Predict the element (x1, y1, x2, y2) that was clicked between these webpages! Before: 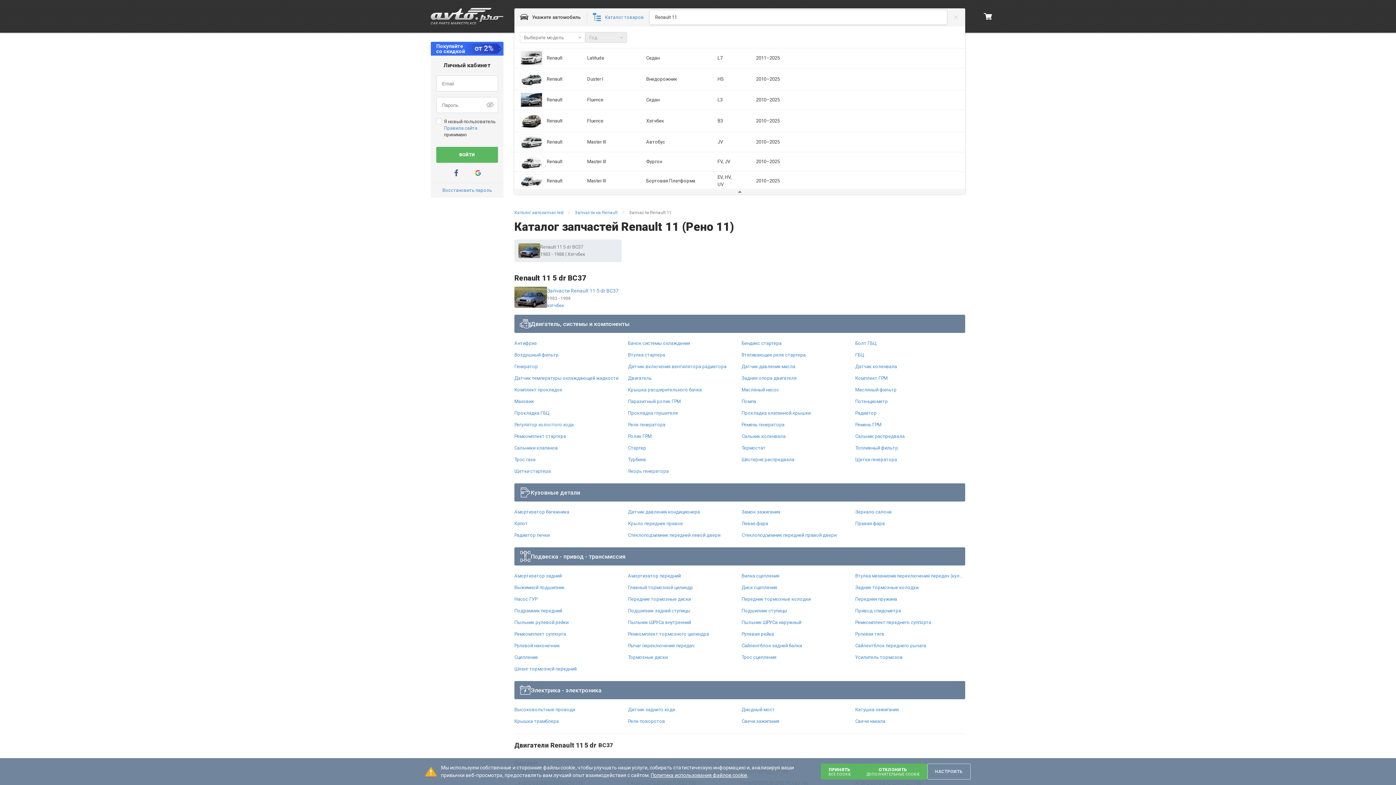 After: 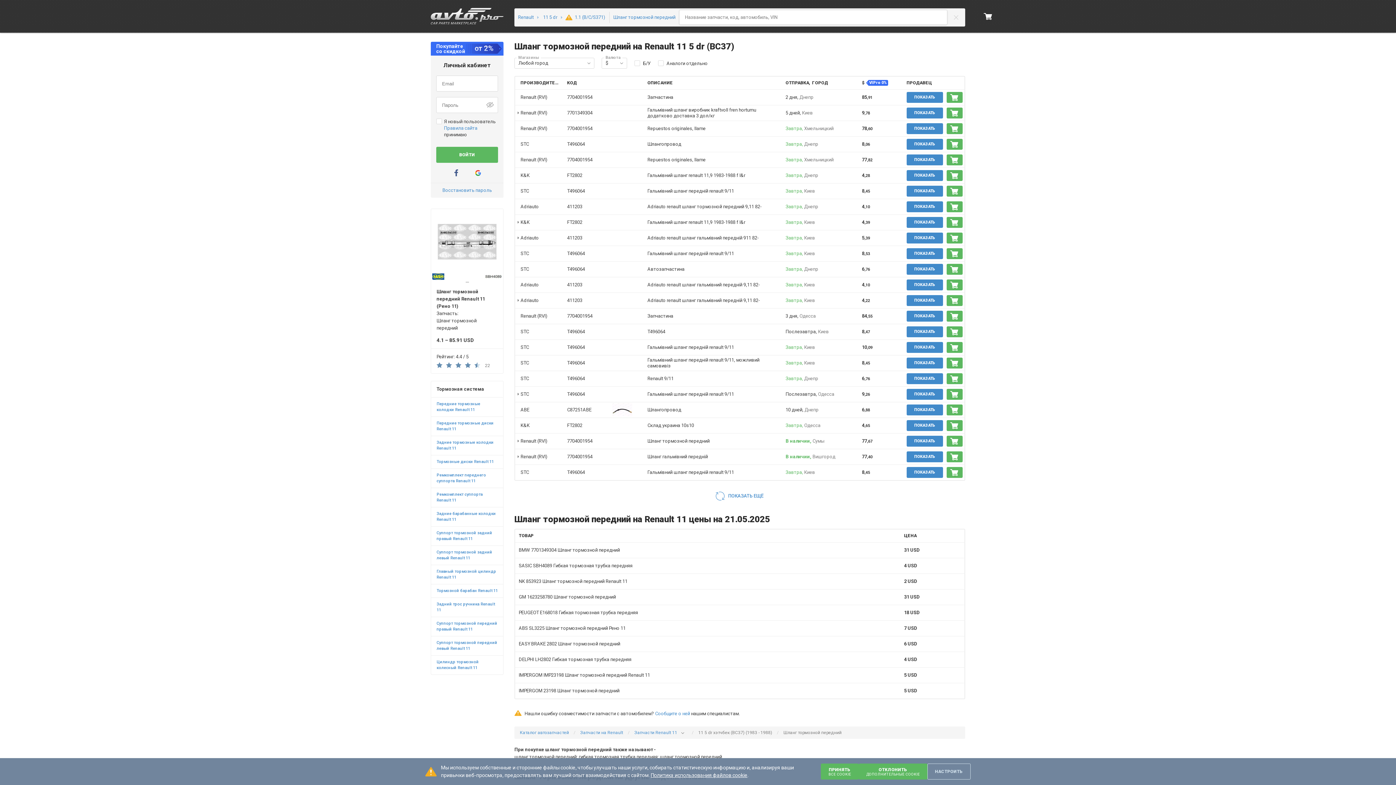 Action: label: Шланг тормозной передний bbox: (514, 664, 576, 674)